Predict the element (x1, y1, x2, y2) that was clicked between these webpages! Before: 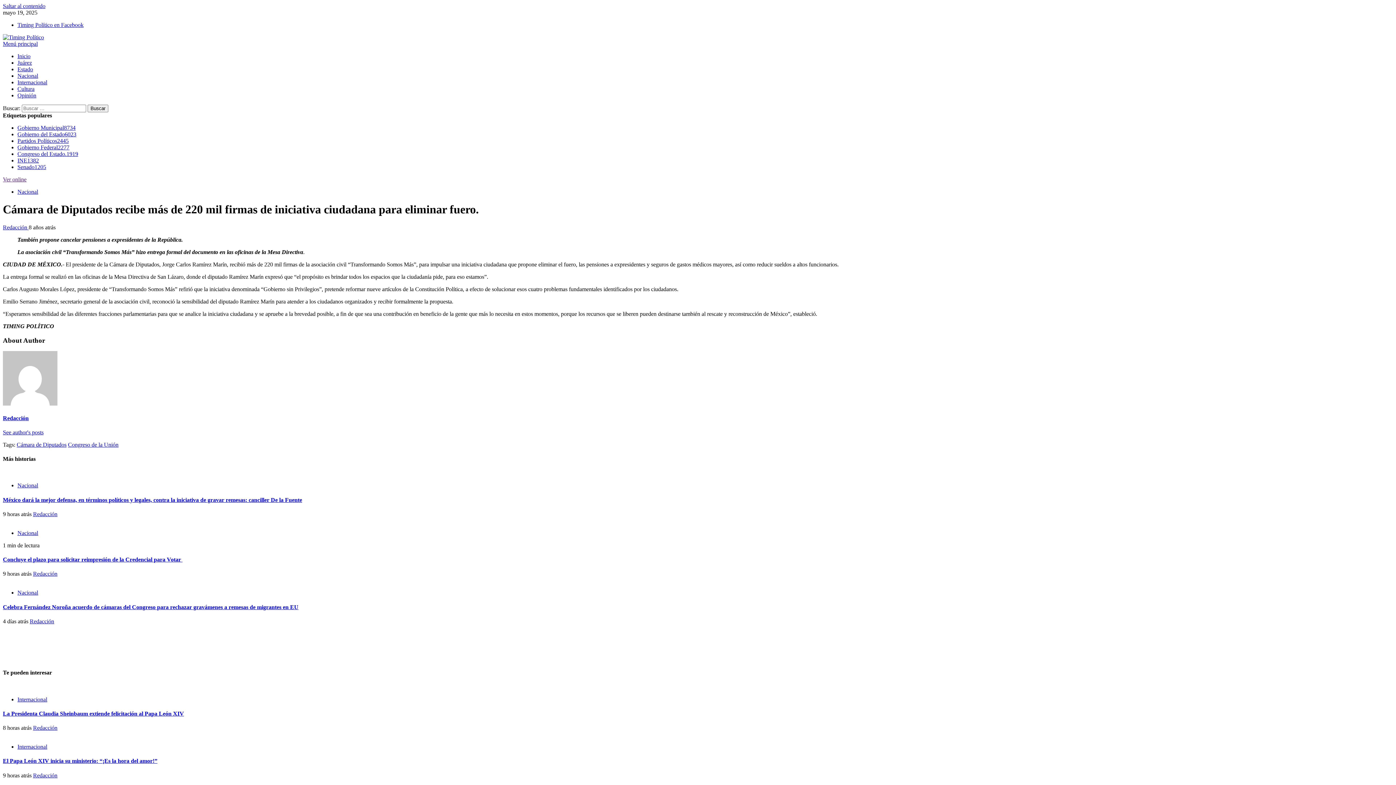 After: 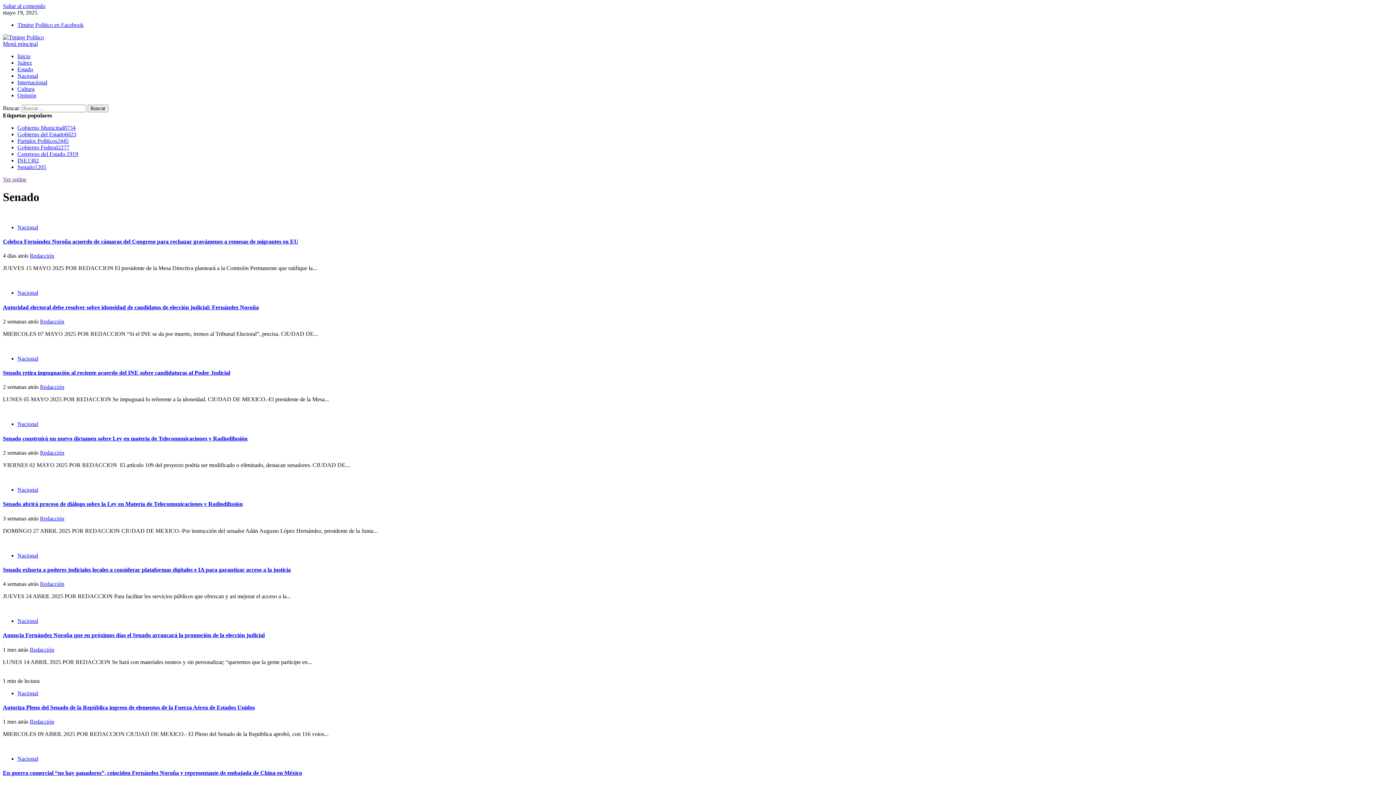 Action: label: Senado1205 bbox: (17, 164, 46, 170)